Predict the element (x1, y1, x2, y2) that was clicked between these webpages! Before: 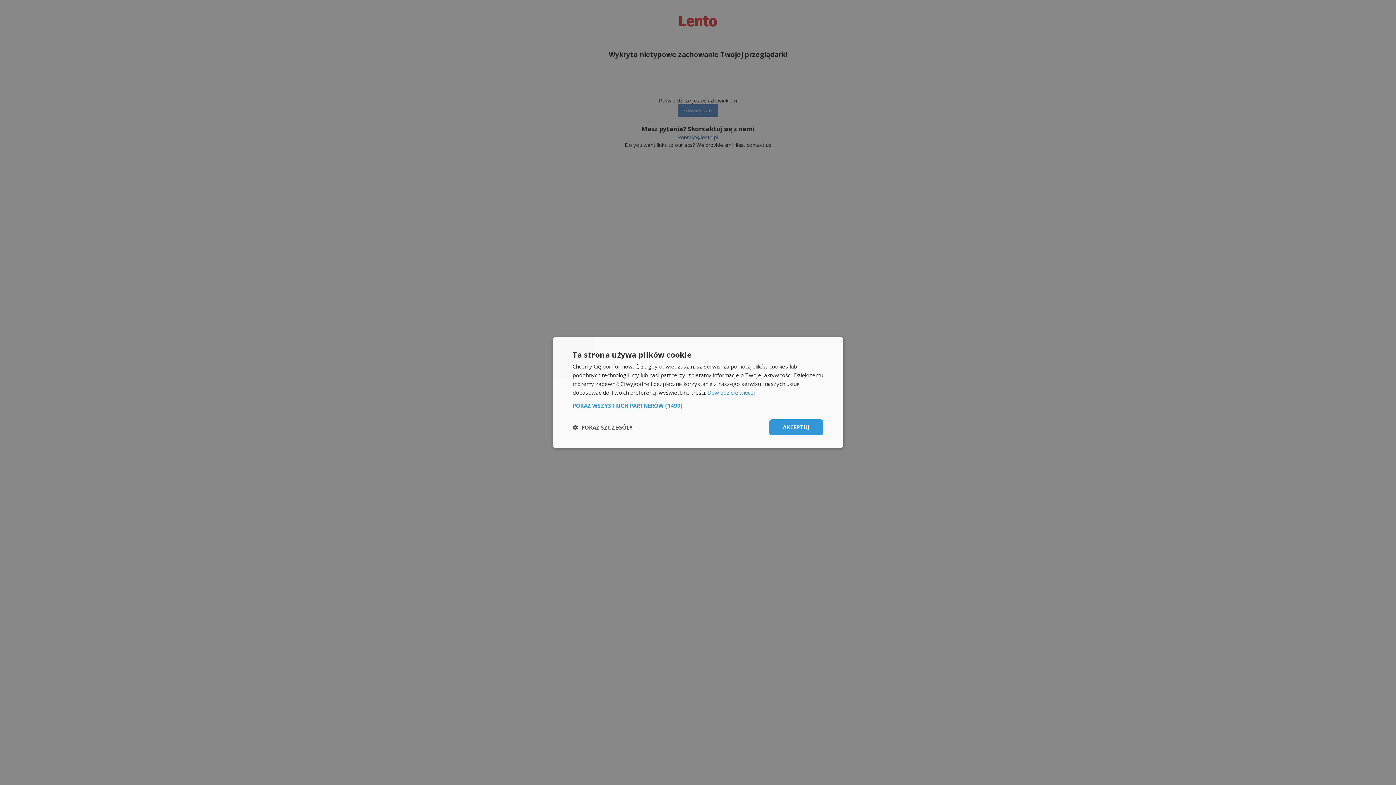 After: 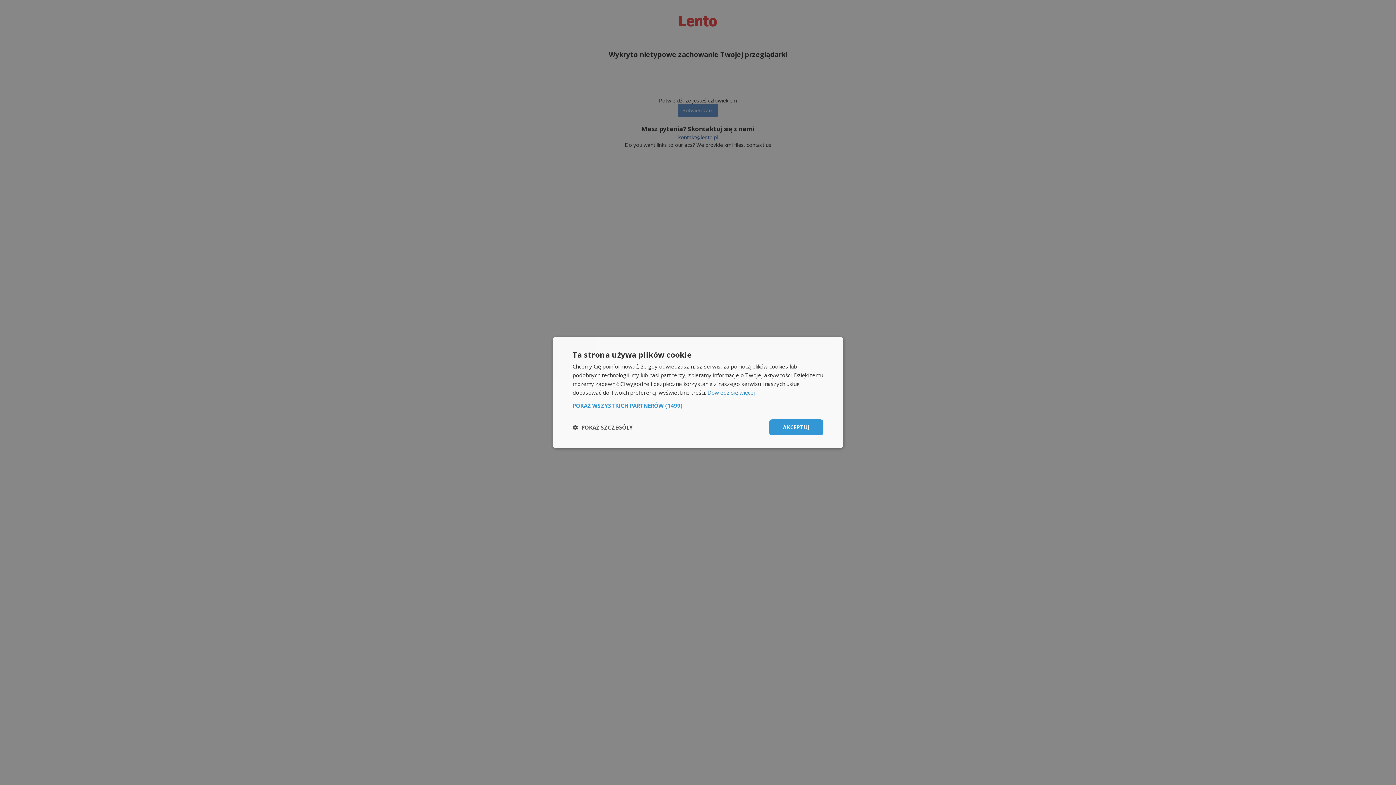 Action: label: Dowiedz się więcej, opens a new window bbox: (707, 389, 755, 396)